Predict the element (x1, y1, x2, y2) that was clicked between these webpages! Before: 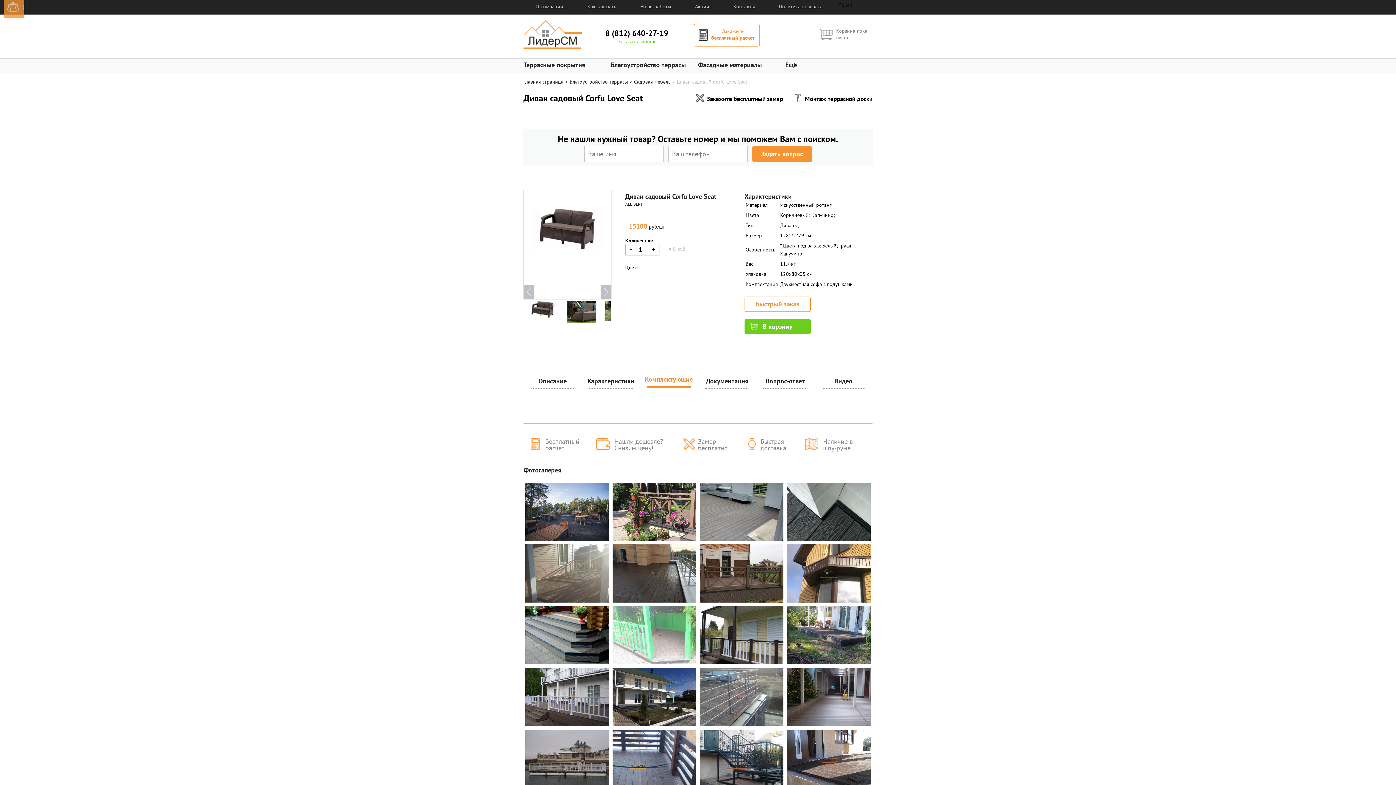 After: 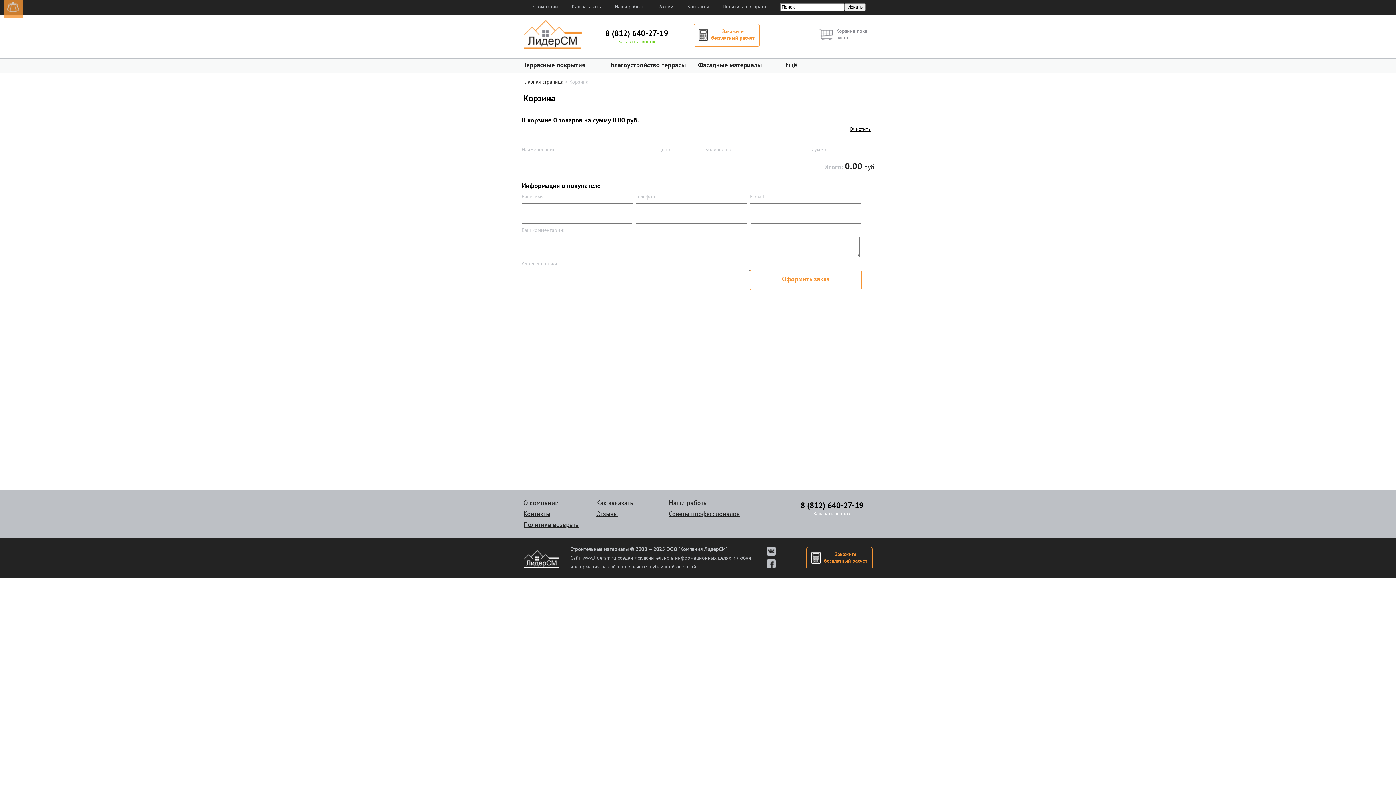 Action: label: Корзина пока пуста bbox: (814, 24, 872, 45)